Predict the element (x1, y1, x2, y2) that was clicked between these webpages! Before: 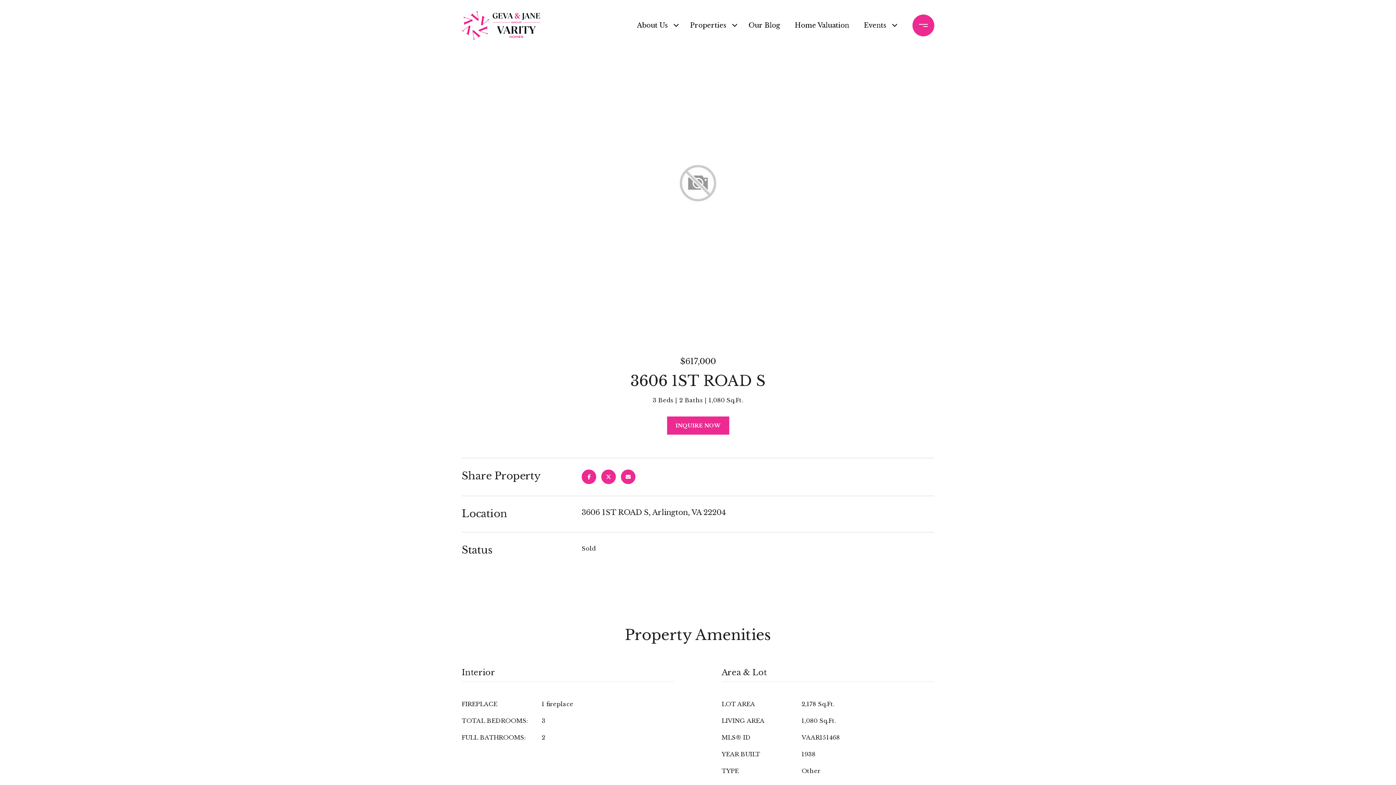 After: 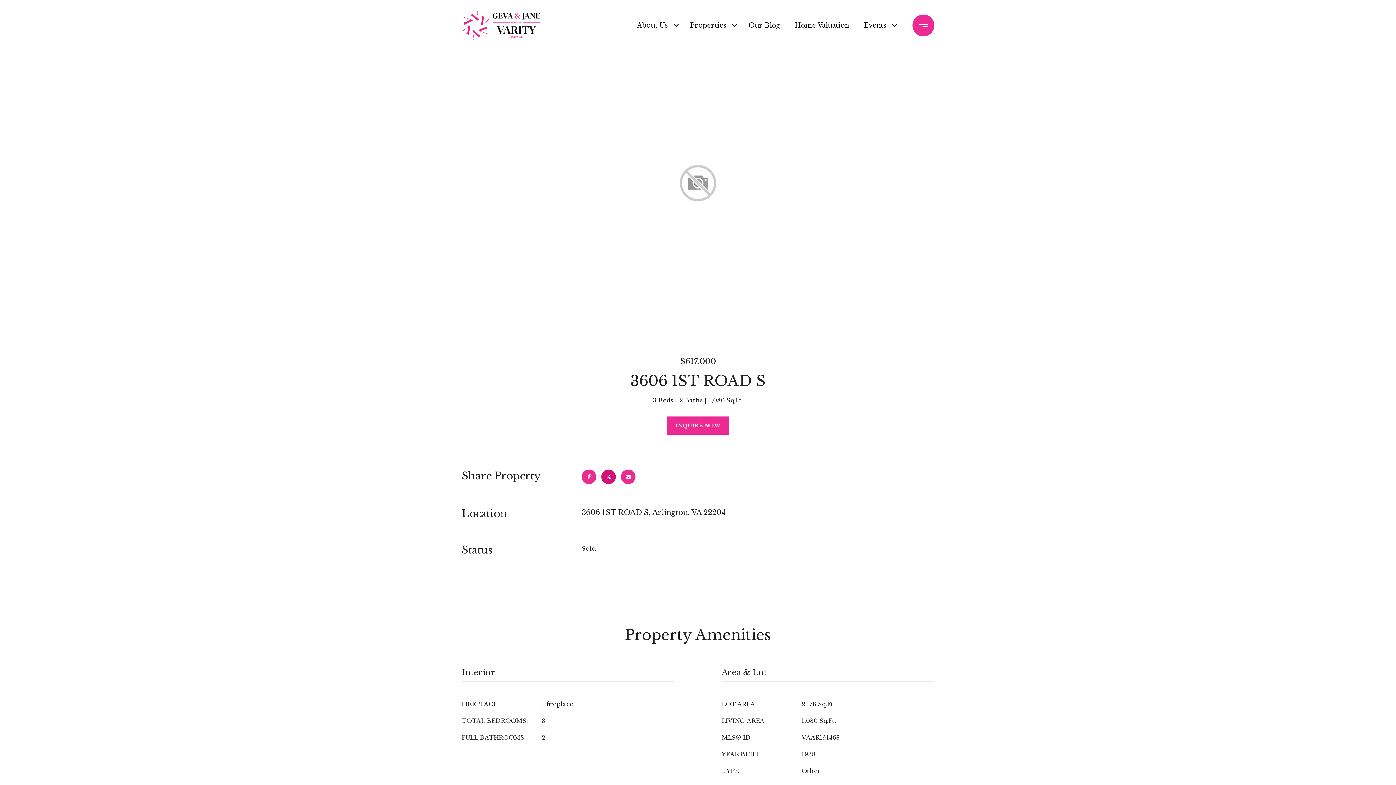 Action: bbox: (601, 469, 616, 484)